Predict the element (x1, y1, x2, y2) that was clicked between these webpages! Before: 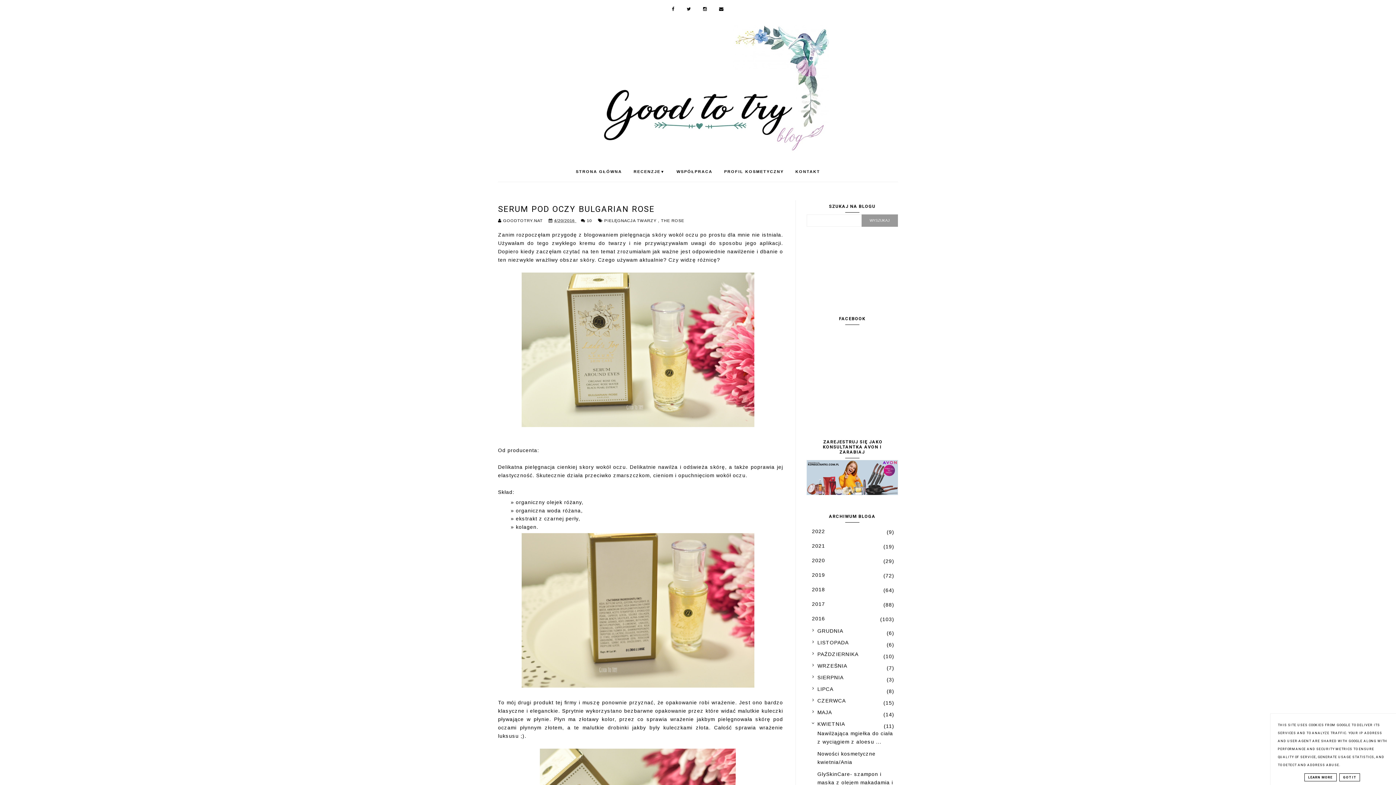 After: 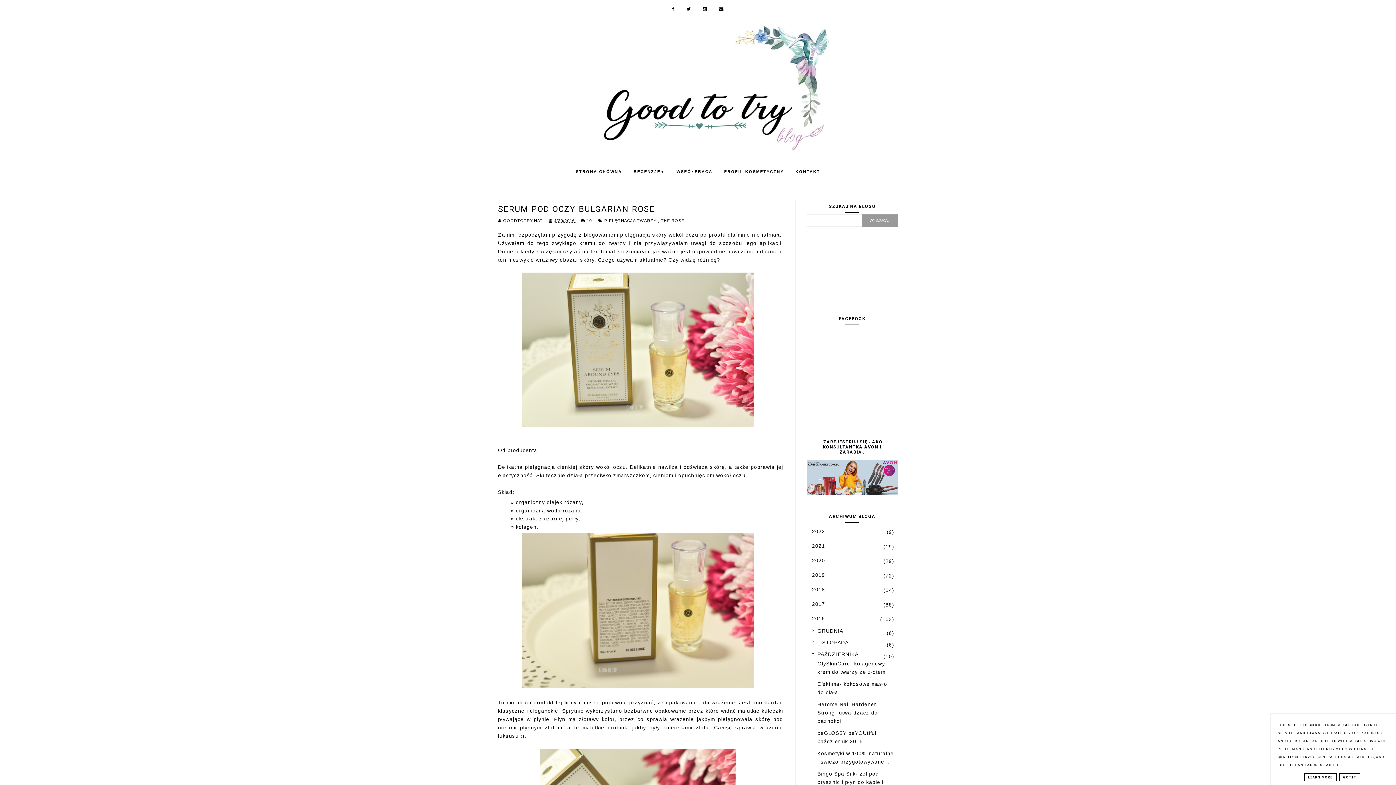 Action: bbox: (806, 648, 817, 657)